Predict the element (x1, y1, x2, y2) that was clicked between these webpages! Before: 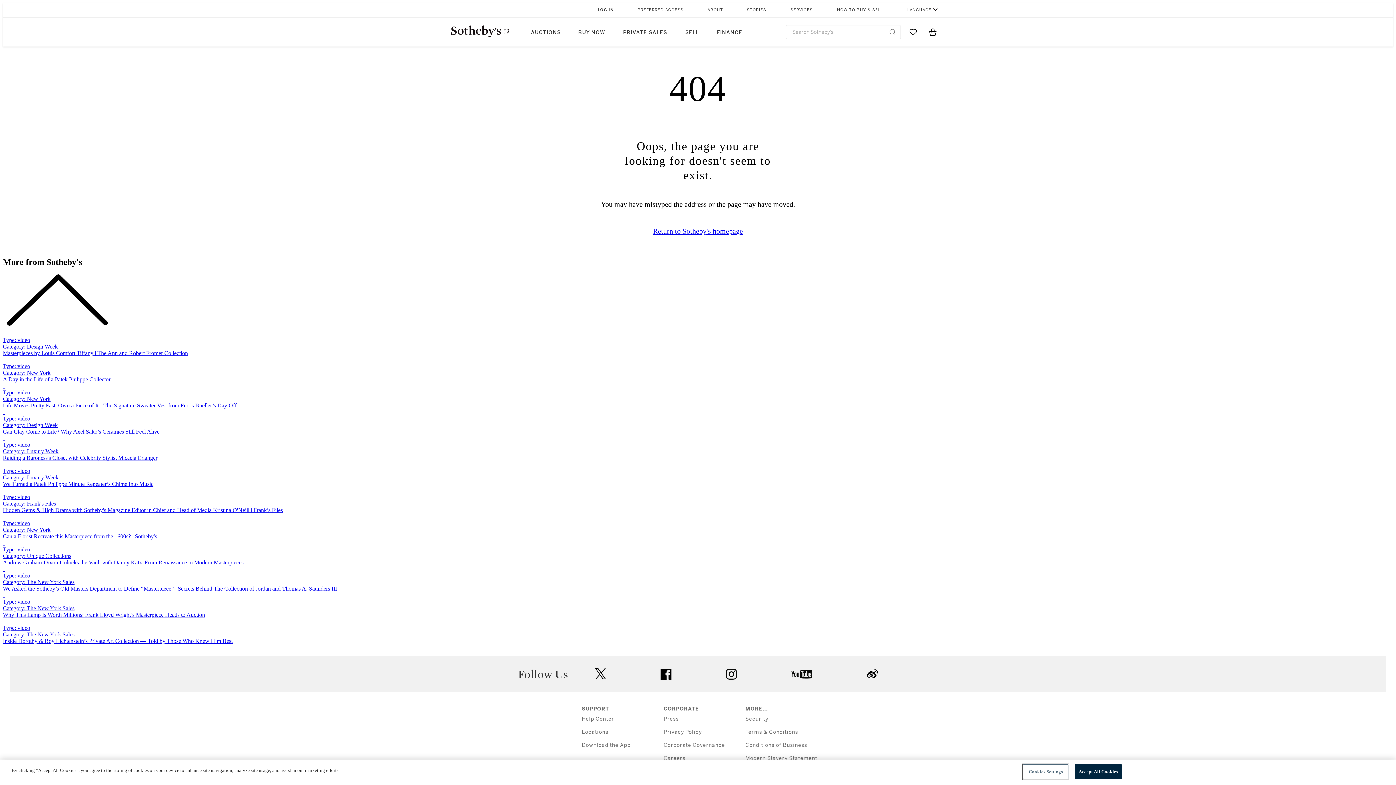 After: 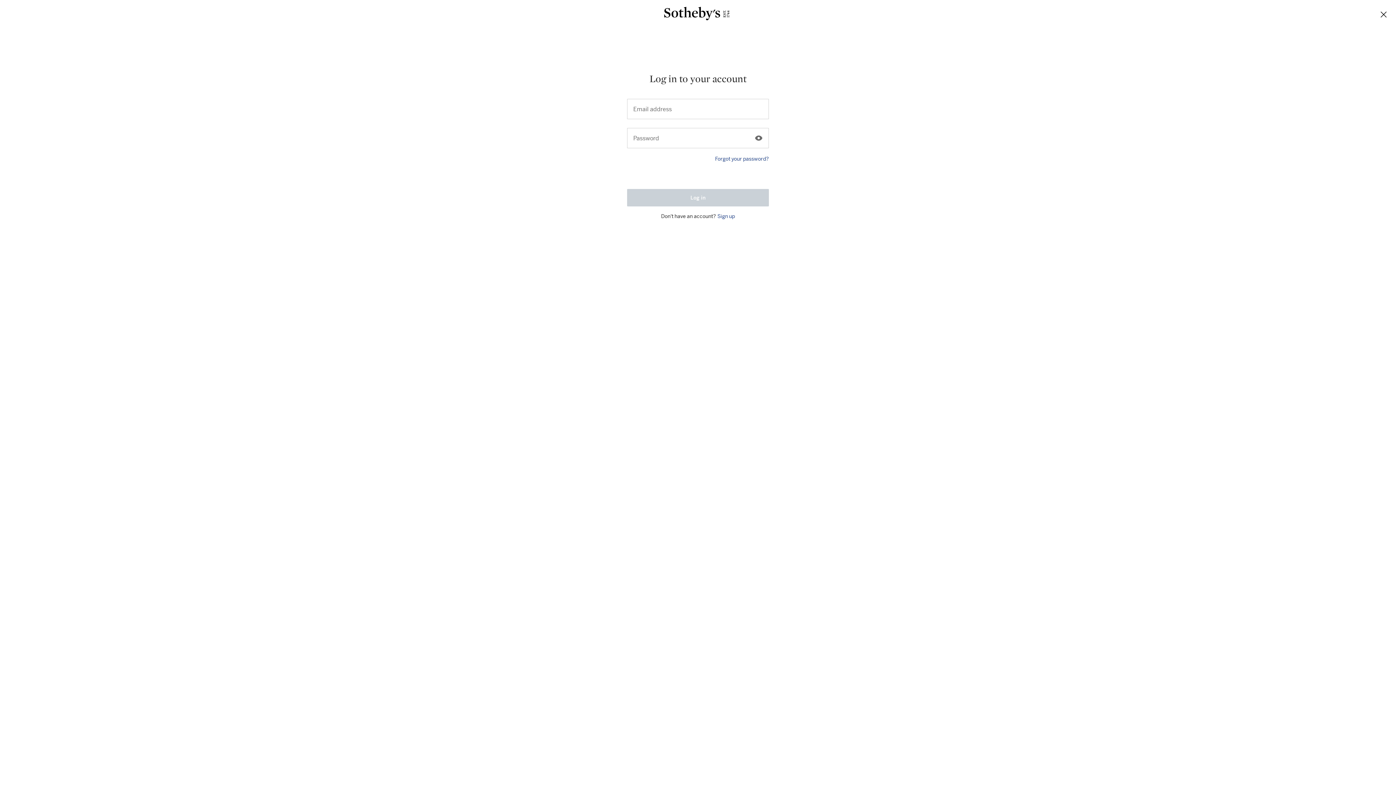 Action: label: LOG IN bbox: (597, 2, 614, 17)